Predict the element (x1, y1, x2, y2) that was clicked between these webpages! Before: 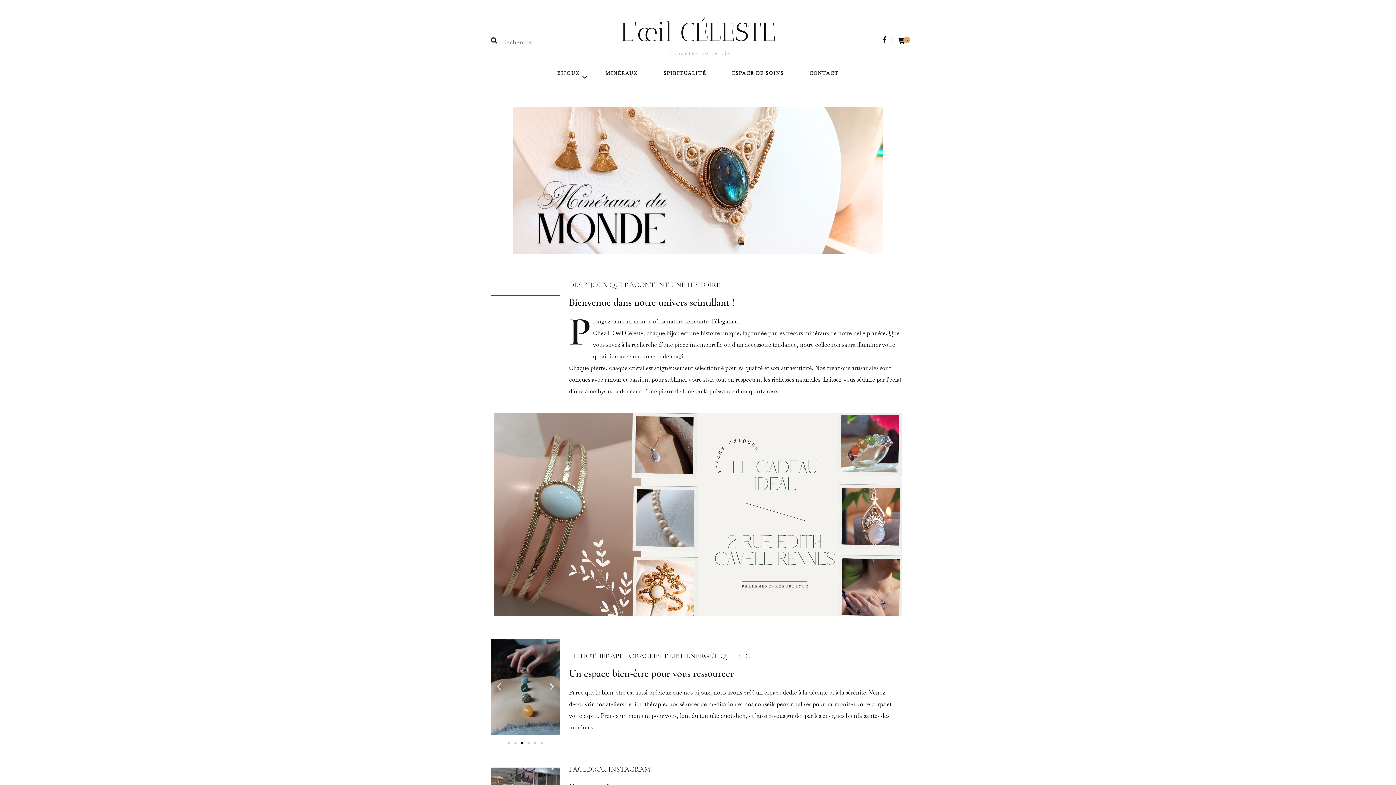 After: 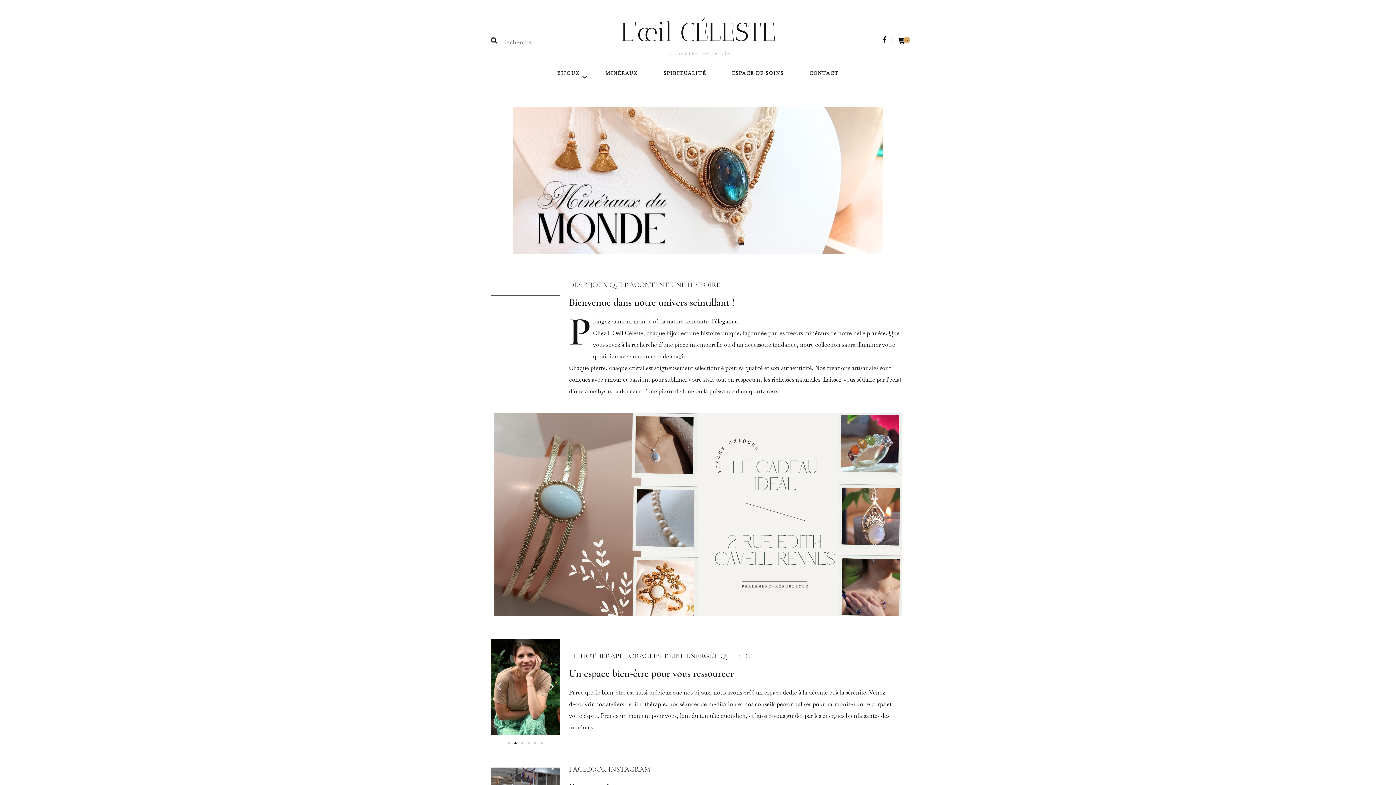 Action: bbox: (514, 742, 516, 744) label: Aller à la diapositive 2